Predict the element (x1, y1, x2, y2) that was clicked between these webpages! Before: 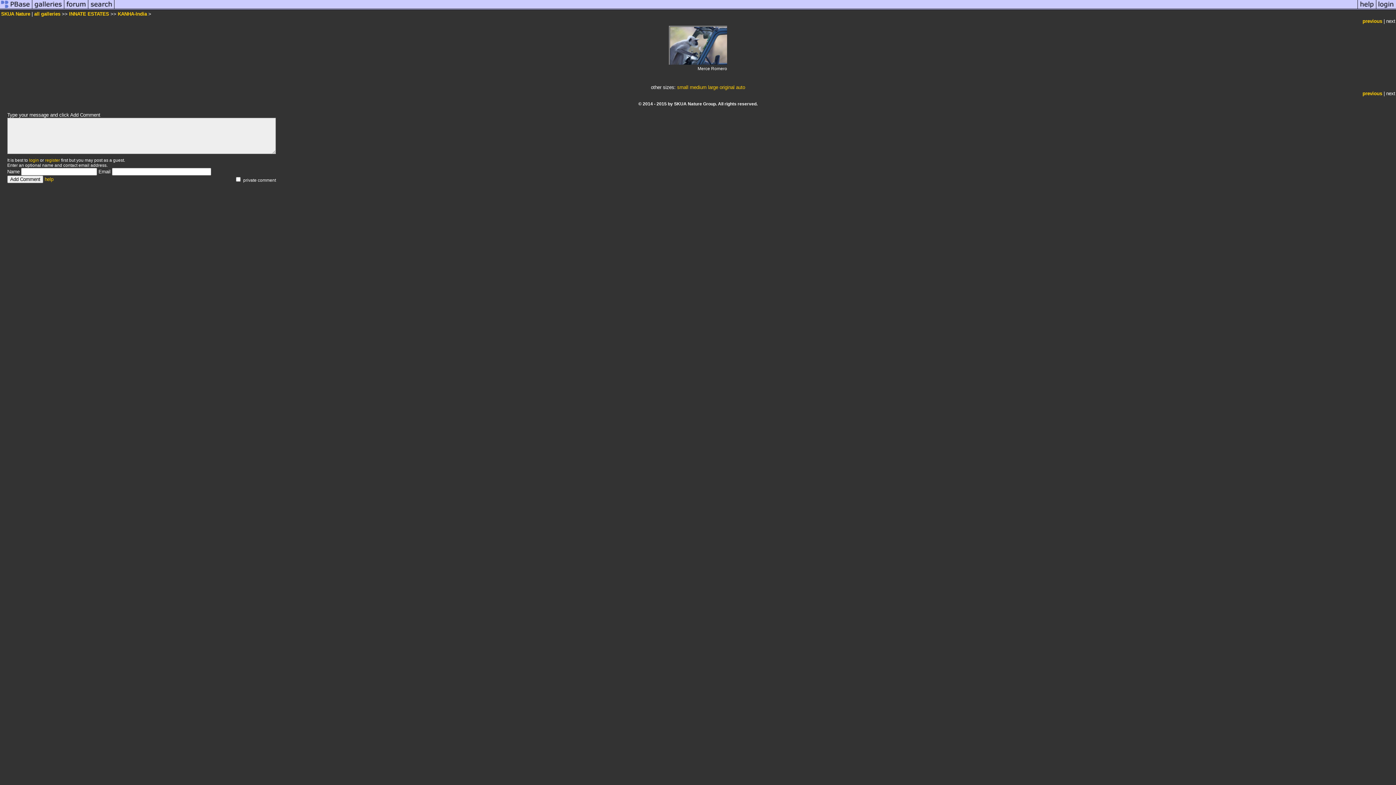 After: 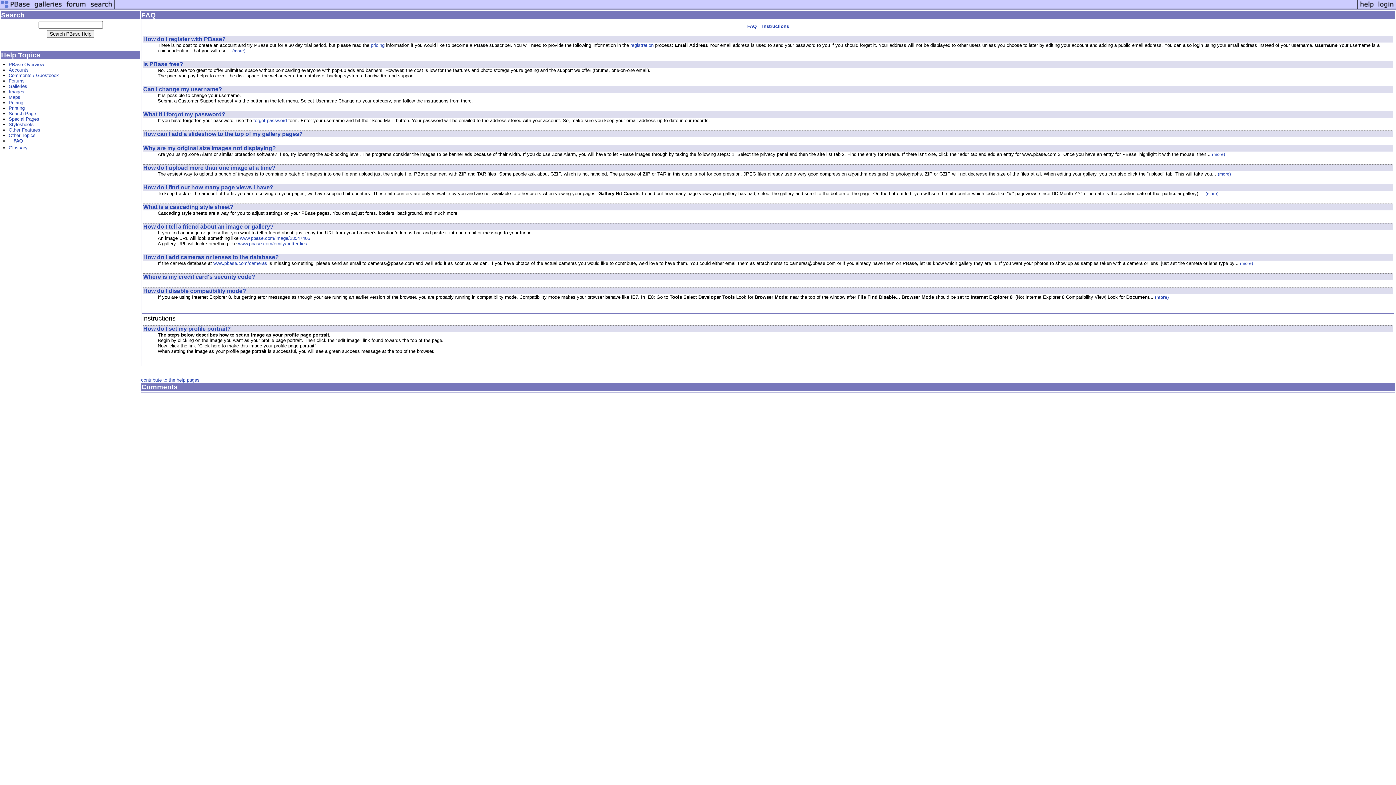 Action: bbox: (1357, 5, 1376, 11)